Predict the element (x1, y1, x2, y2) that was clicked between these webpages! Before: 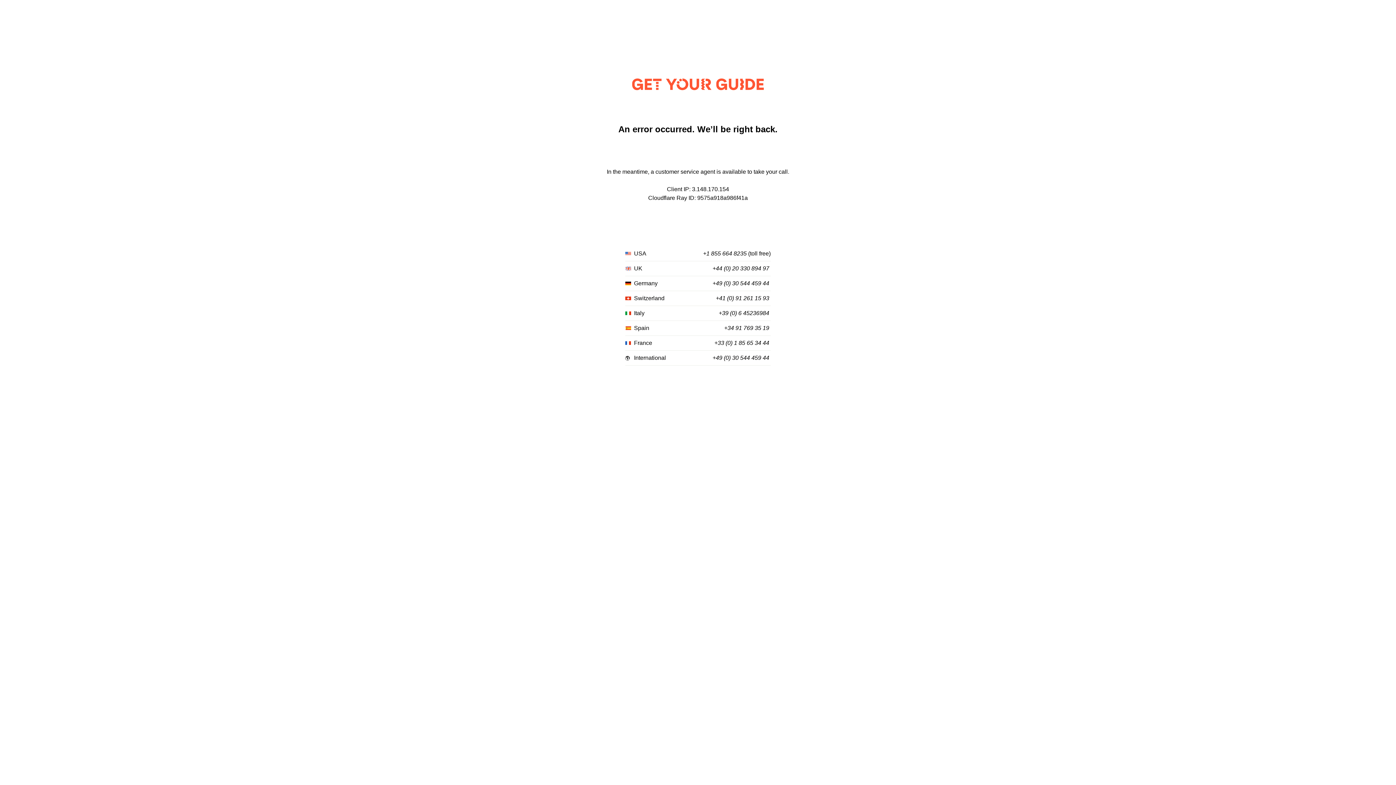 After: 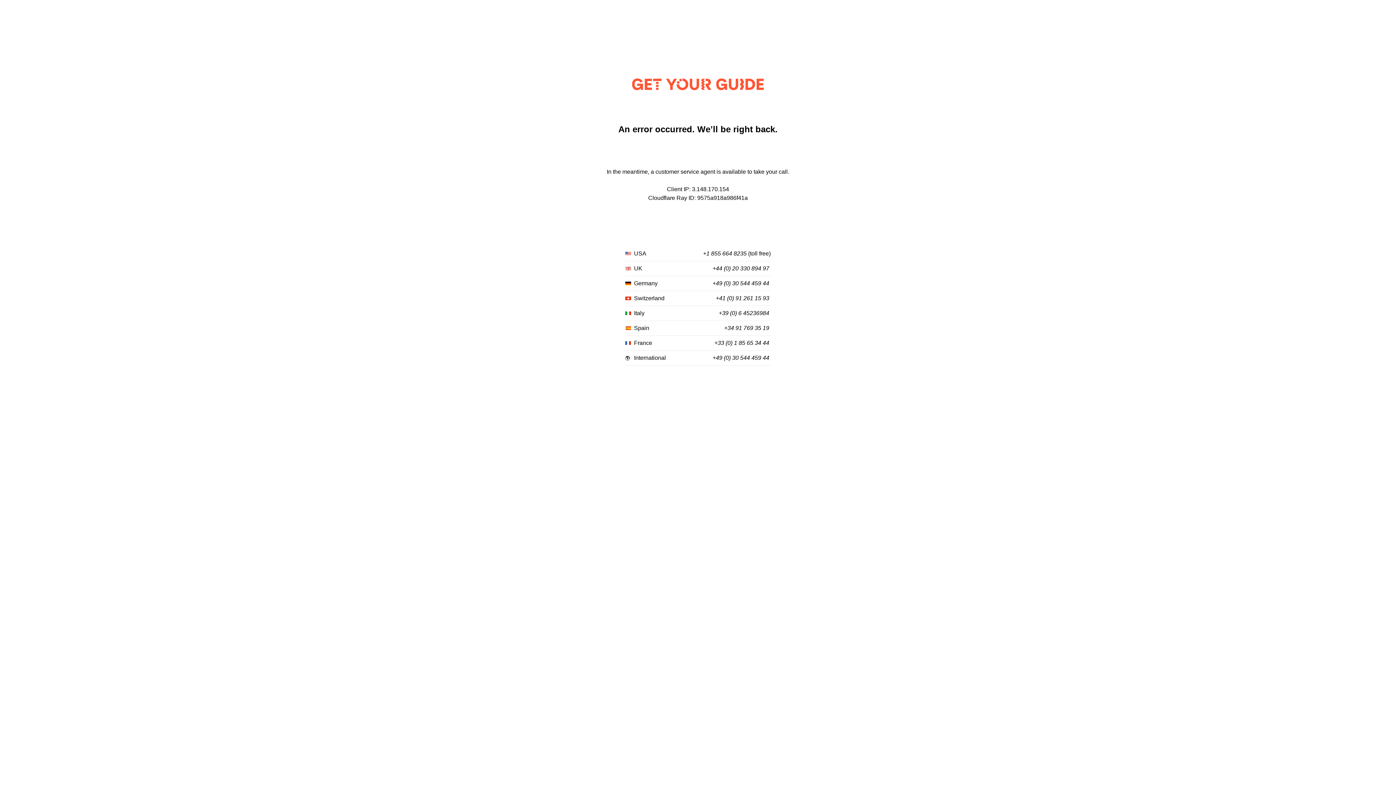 Action: bbox: (714, 340, 769, 346) label: +33 (0) 1 85 65 34 44